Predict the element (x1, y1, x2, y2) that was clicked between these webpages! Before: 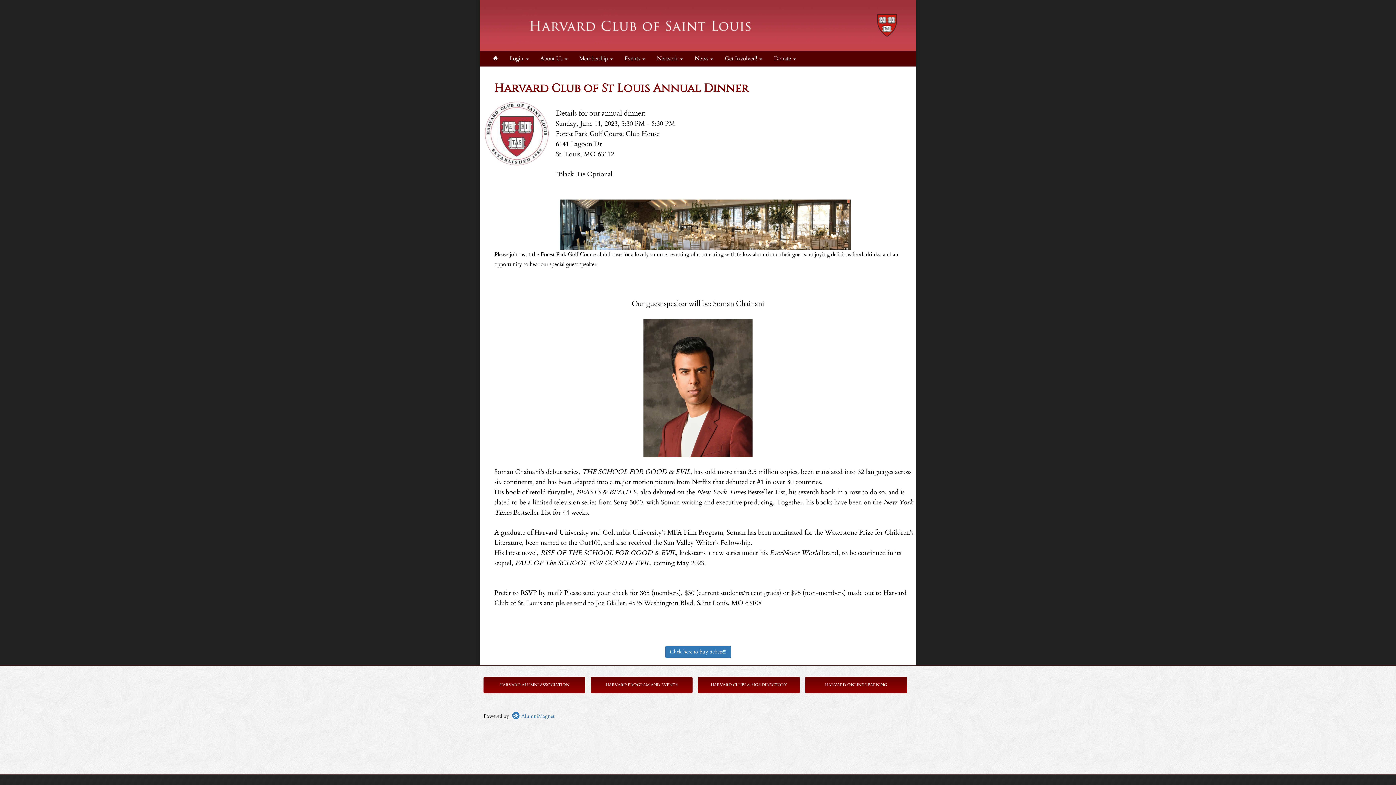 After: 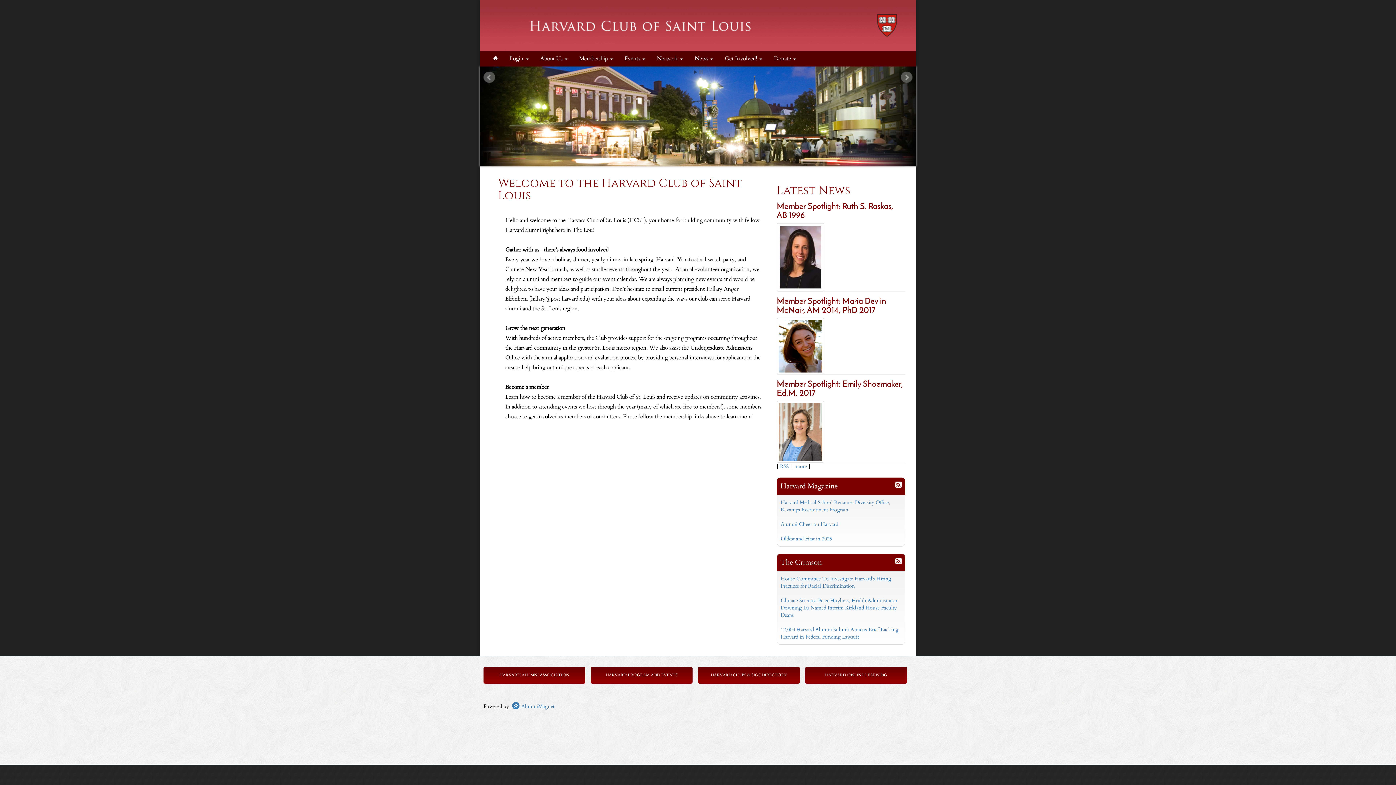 Action: bbox: (480, 0, 916, 50)